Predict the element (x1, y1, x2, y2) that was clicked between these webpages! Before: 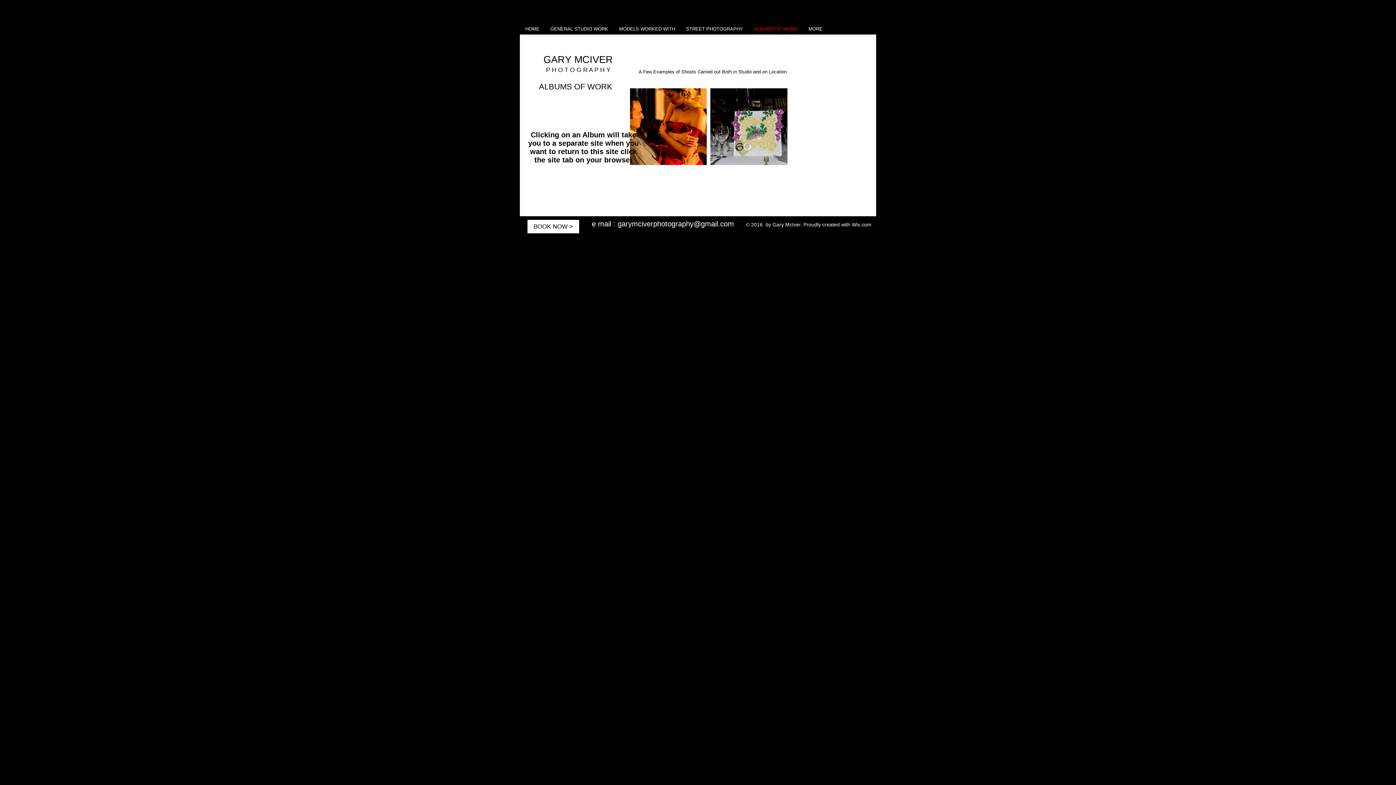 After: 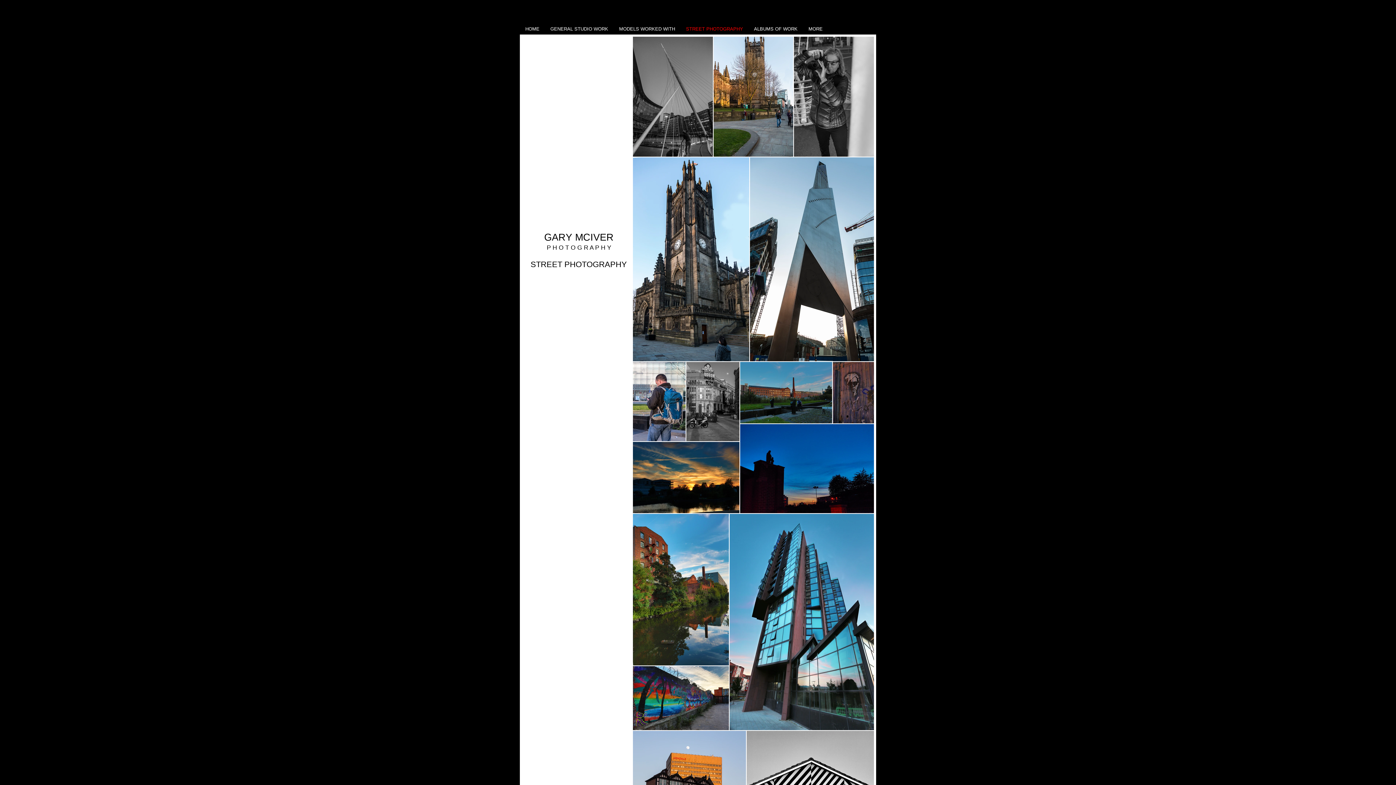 Action: label: STREET PHOTOGRAPHY bbox: (680, 23, 748, 34)